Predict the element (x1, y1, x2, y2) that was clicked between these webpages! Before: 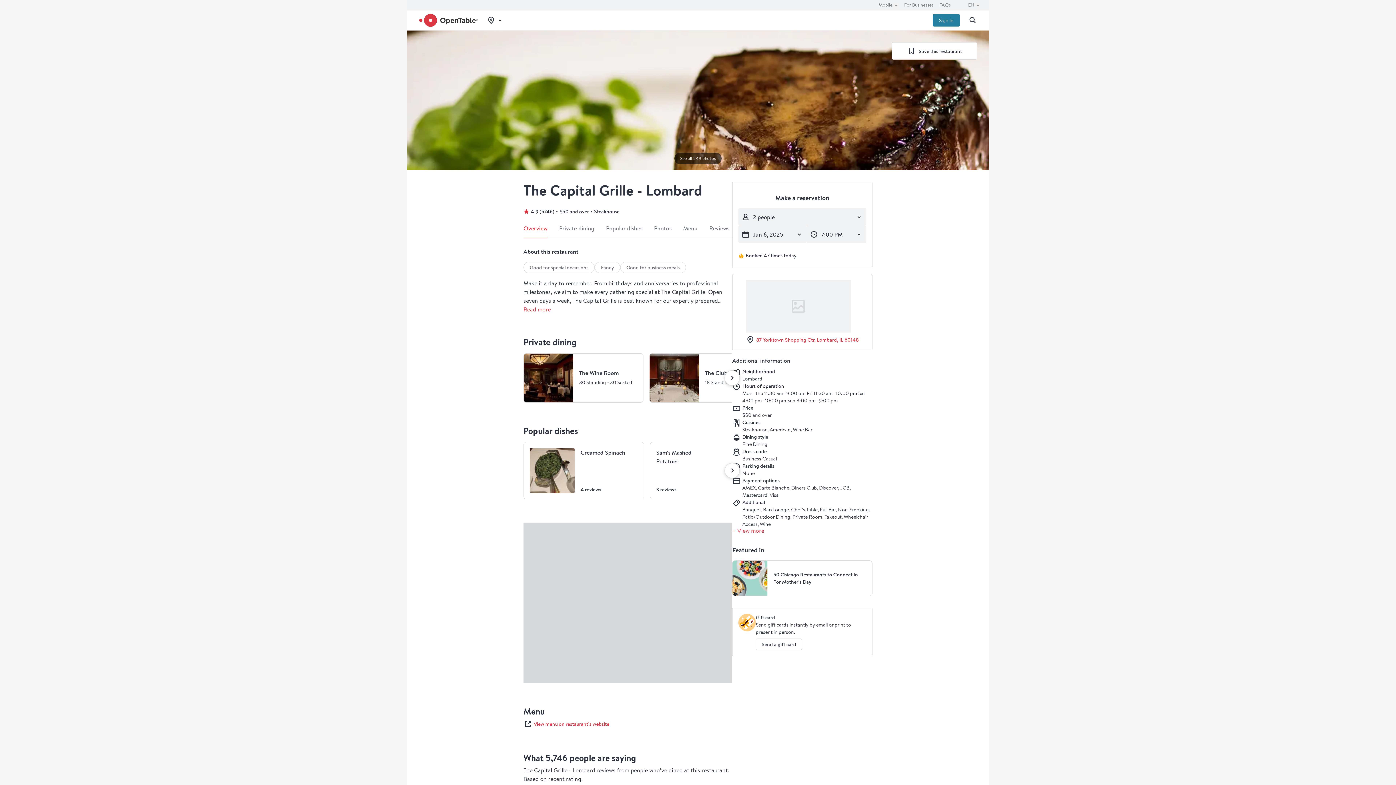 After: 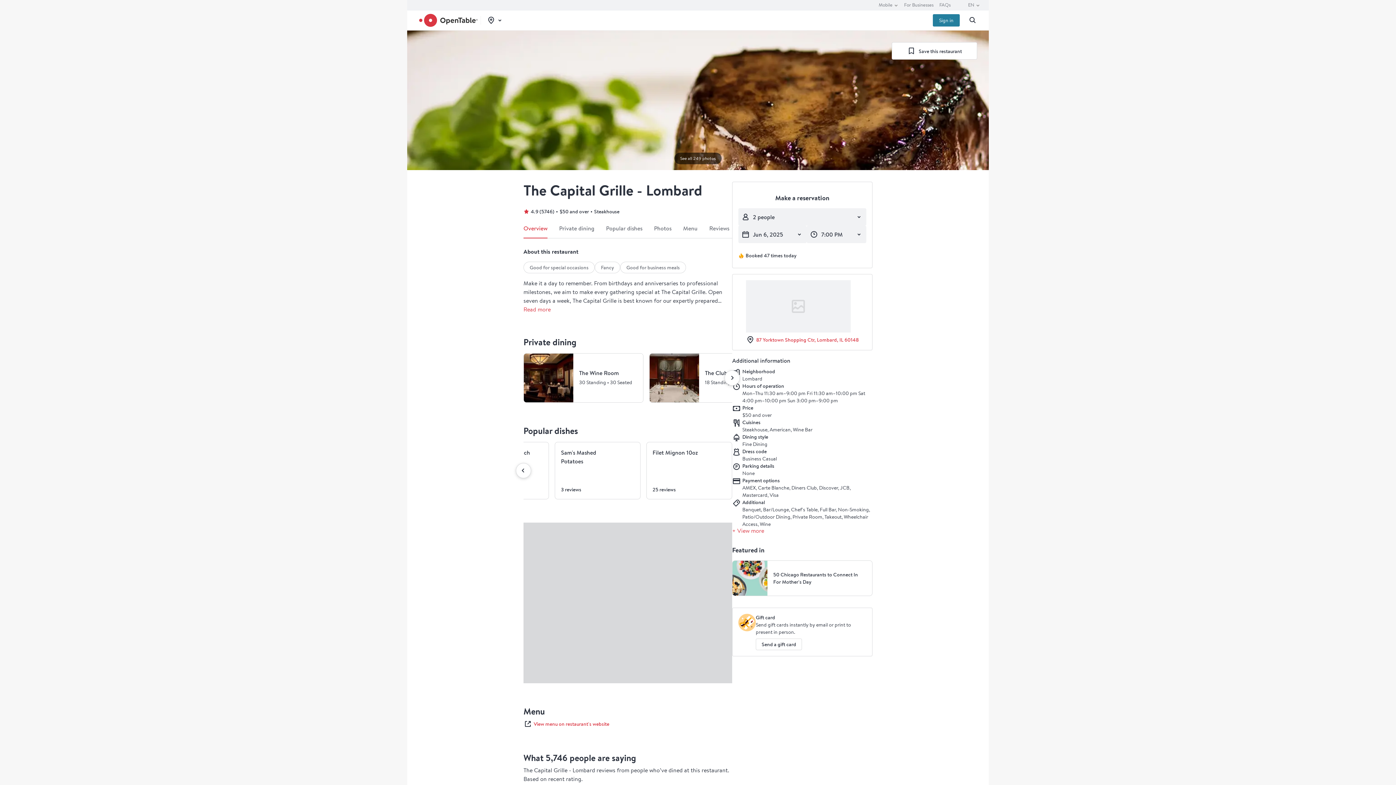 Action: label: Next bbox: (724, 463, 740, 478)